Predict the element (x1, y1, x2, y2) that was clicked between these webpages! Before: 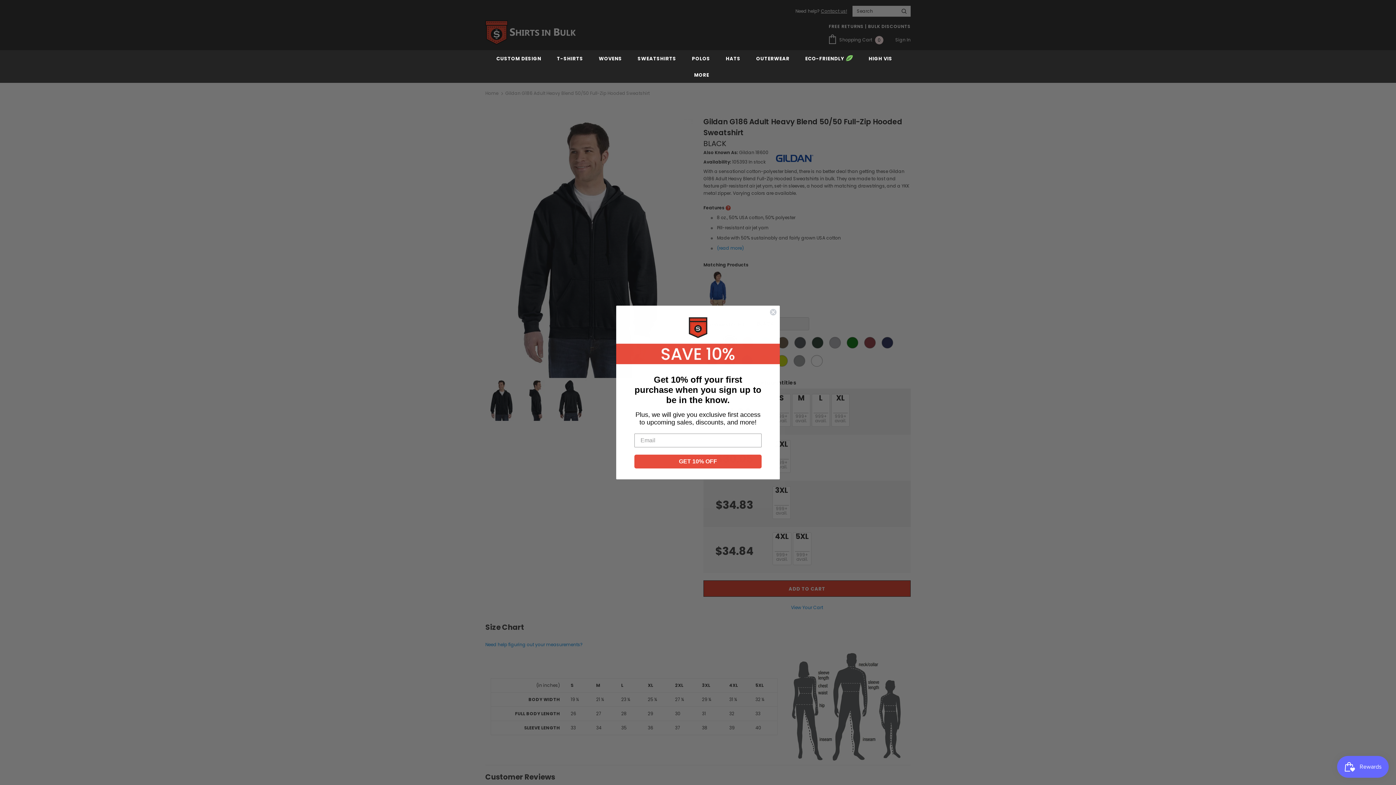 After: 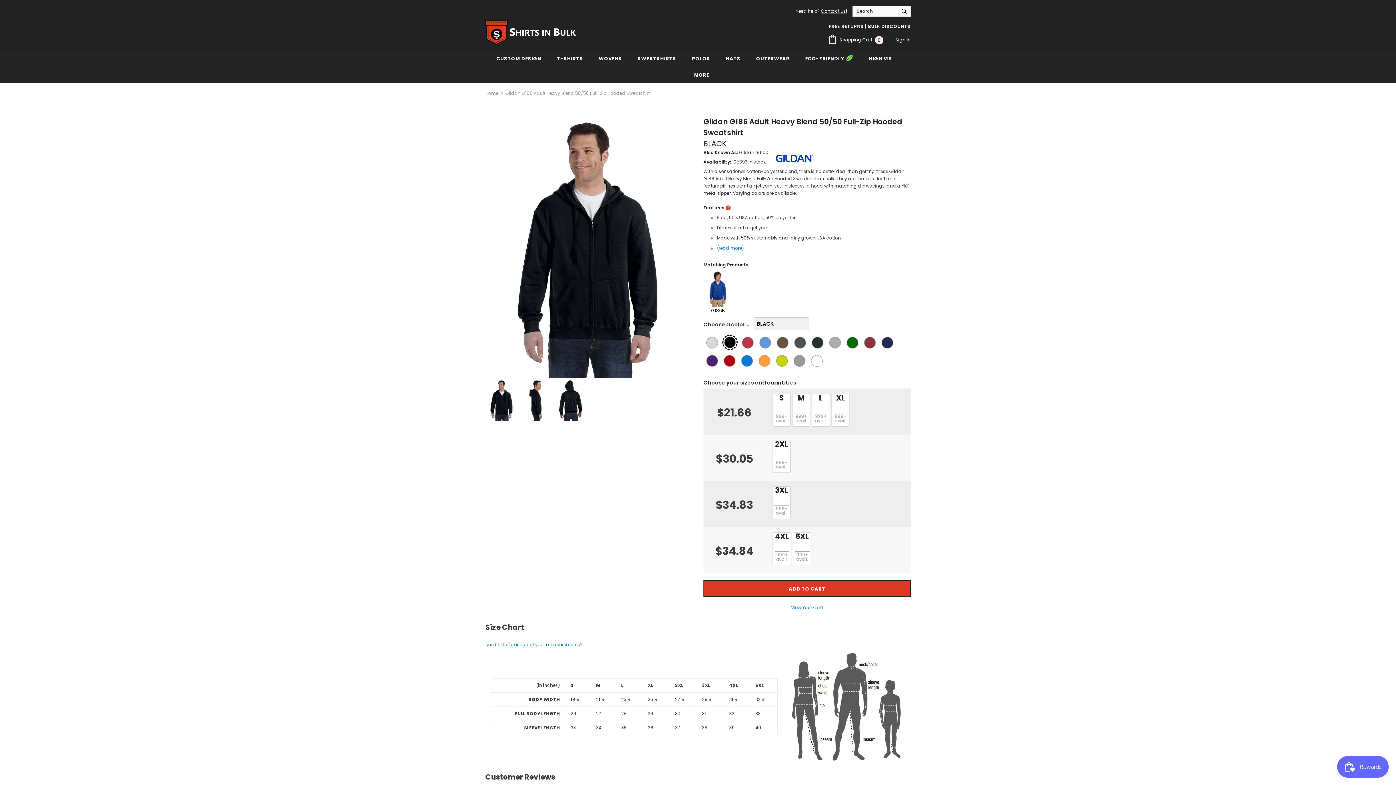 Action: label: Close dialog bbox: (769, 347, 777, 355)